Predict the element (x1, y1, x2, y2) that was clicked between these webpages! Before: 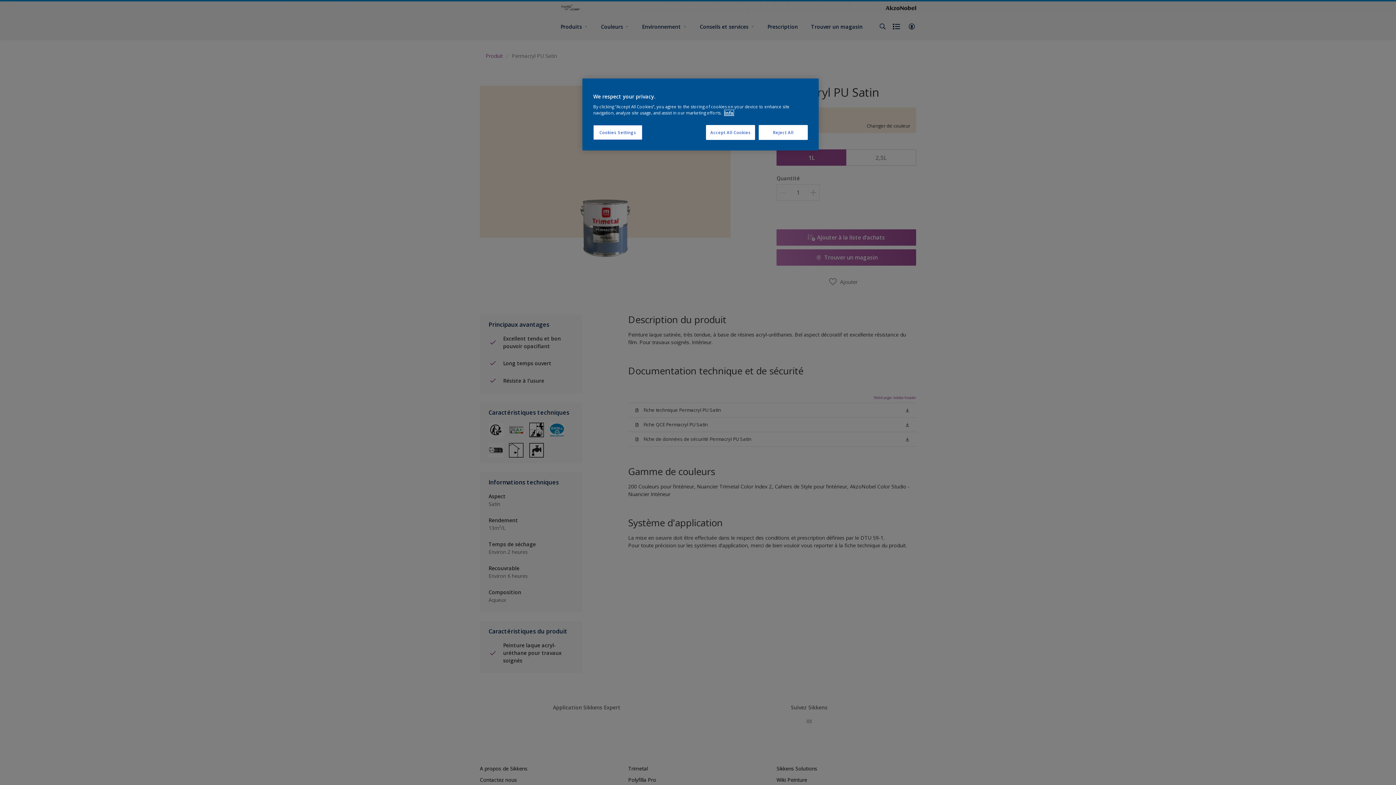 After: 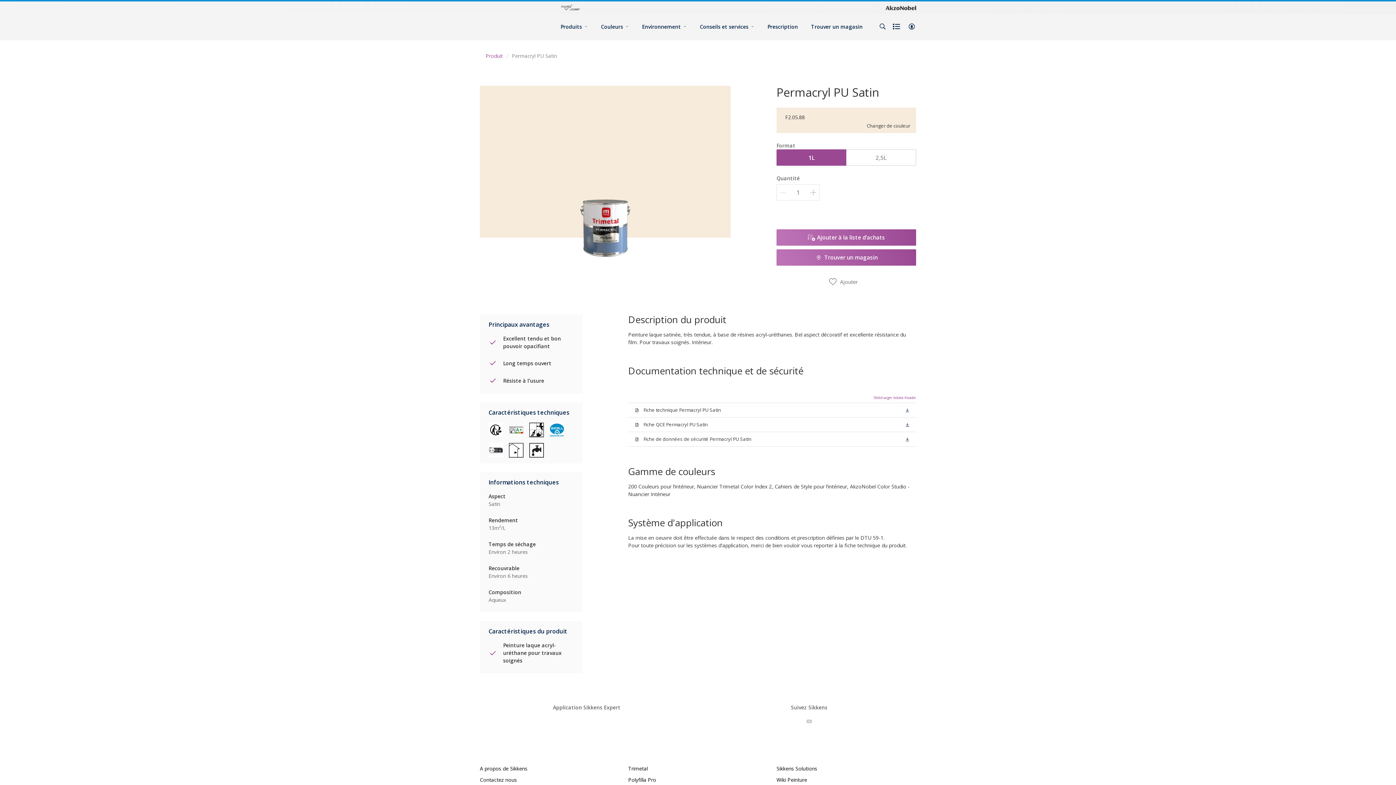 Action: label: Accept All Cookies bbox: (706, 125, 755, 140)